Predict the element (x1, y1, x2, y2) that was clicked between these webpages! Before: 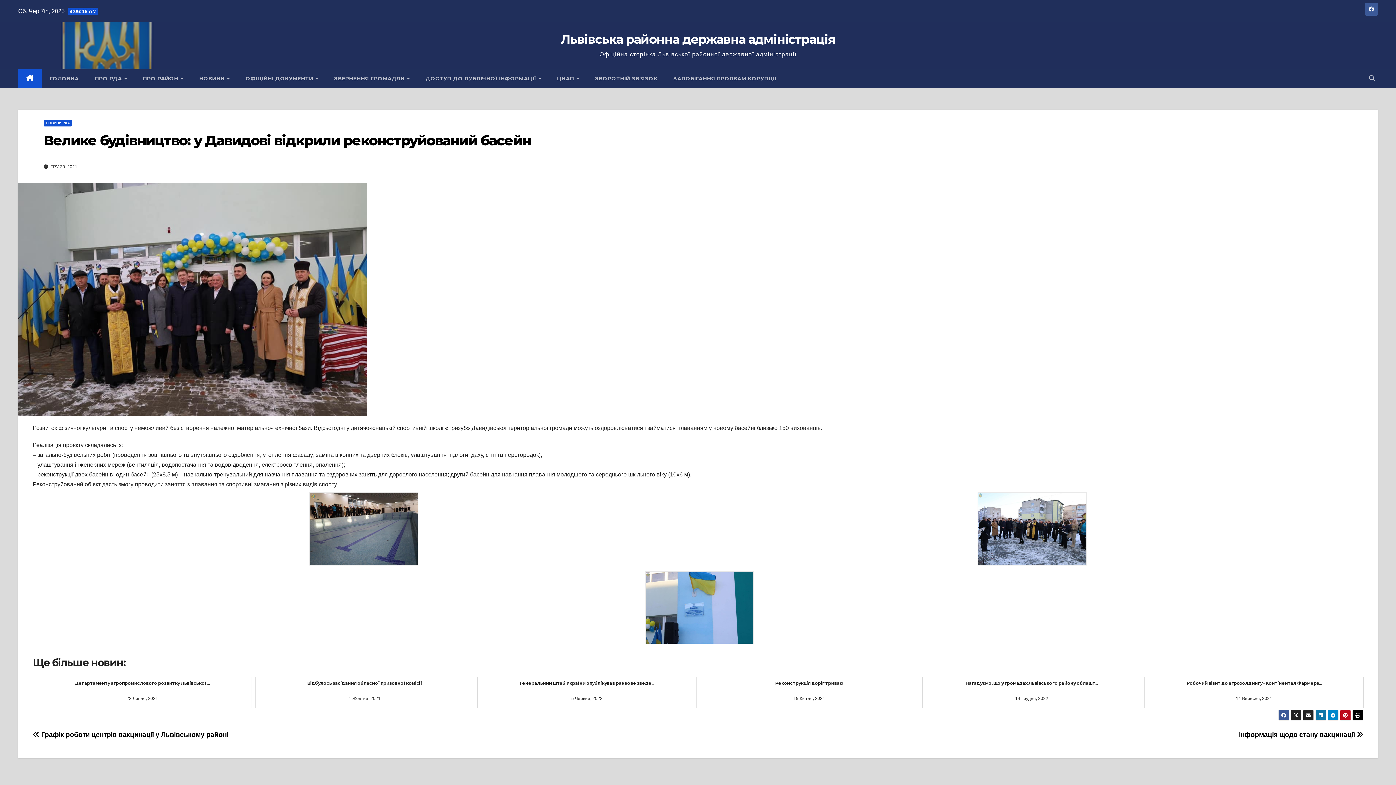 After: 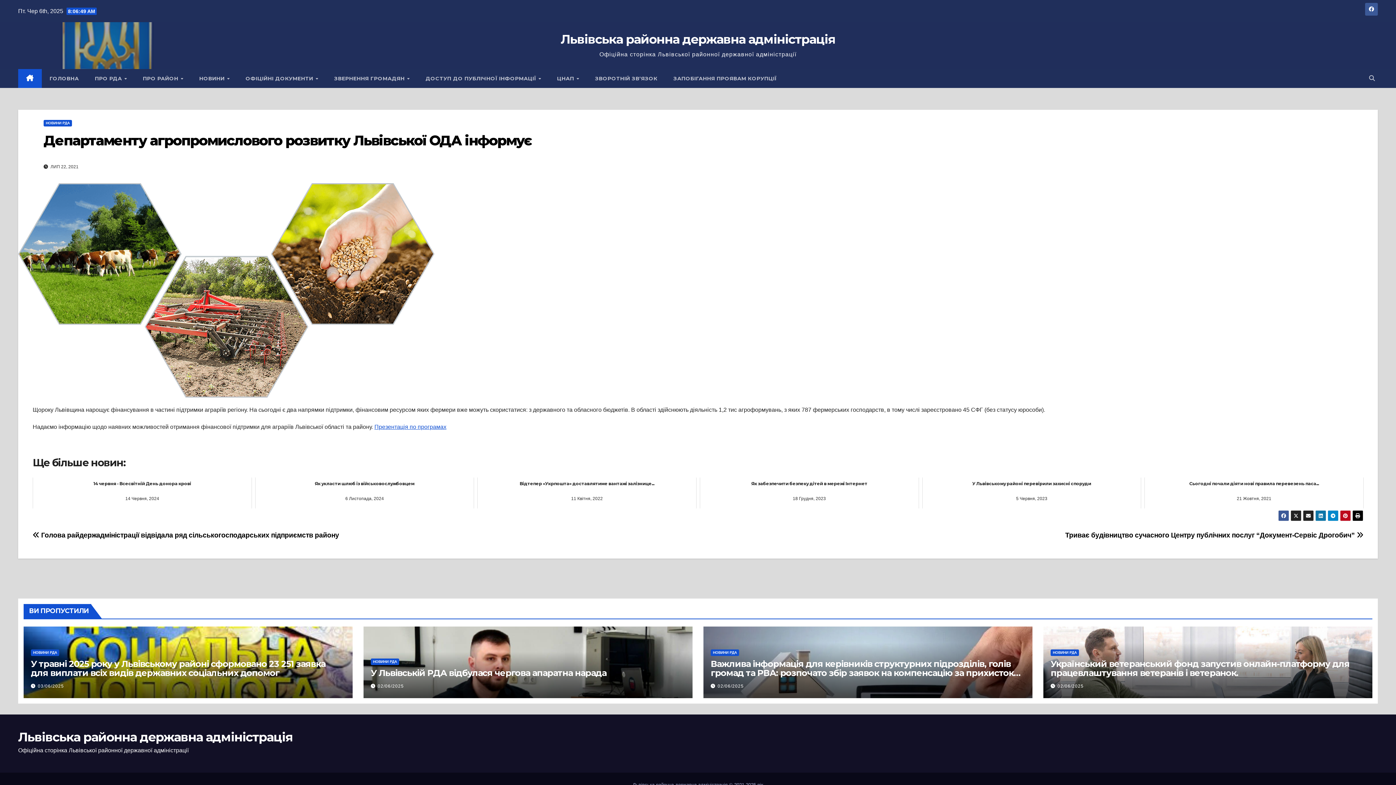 Action: bbox: (32, 677, 251, 708) label: Департаменту агропромислового розвитку Львівської ...
22 Липня, 2021